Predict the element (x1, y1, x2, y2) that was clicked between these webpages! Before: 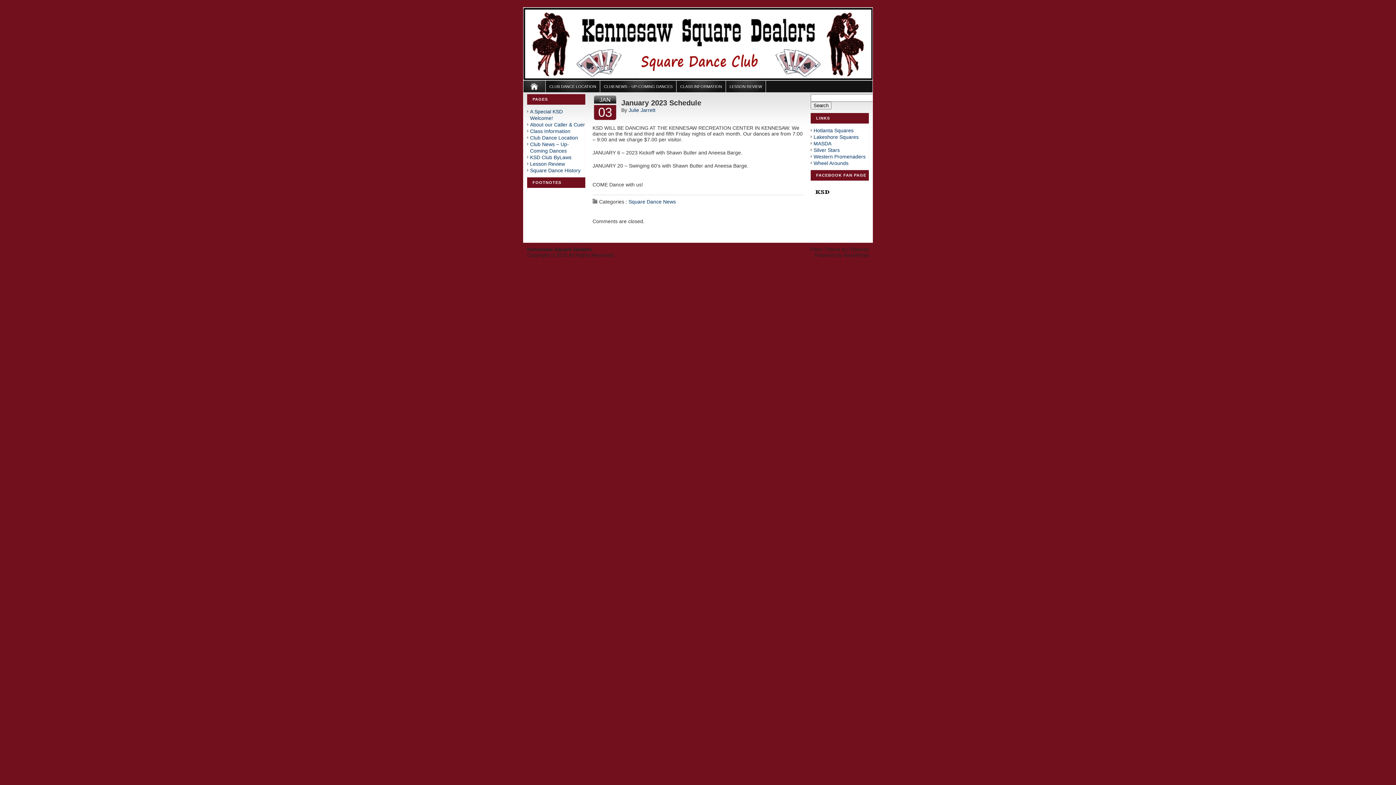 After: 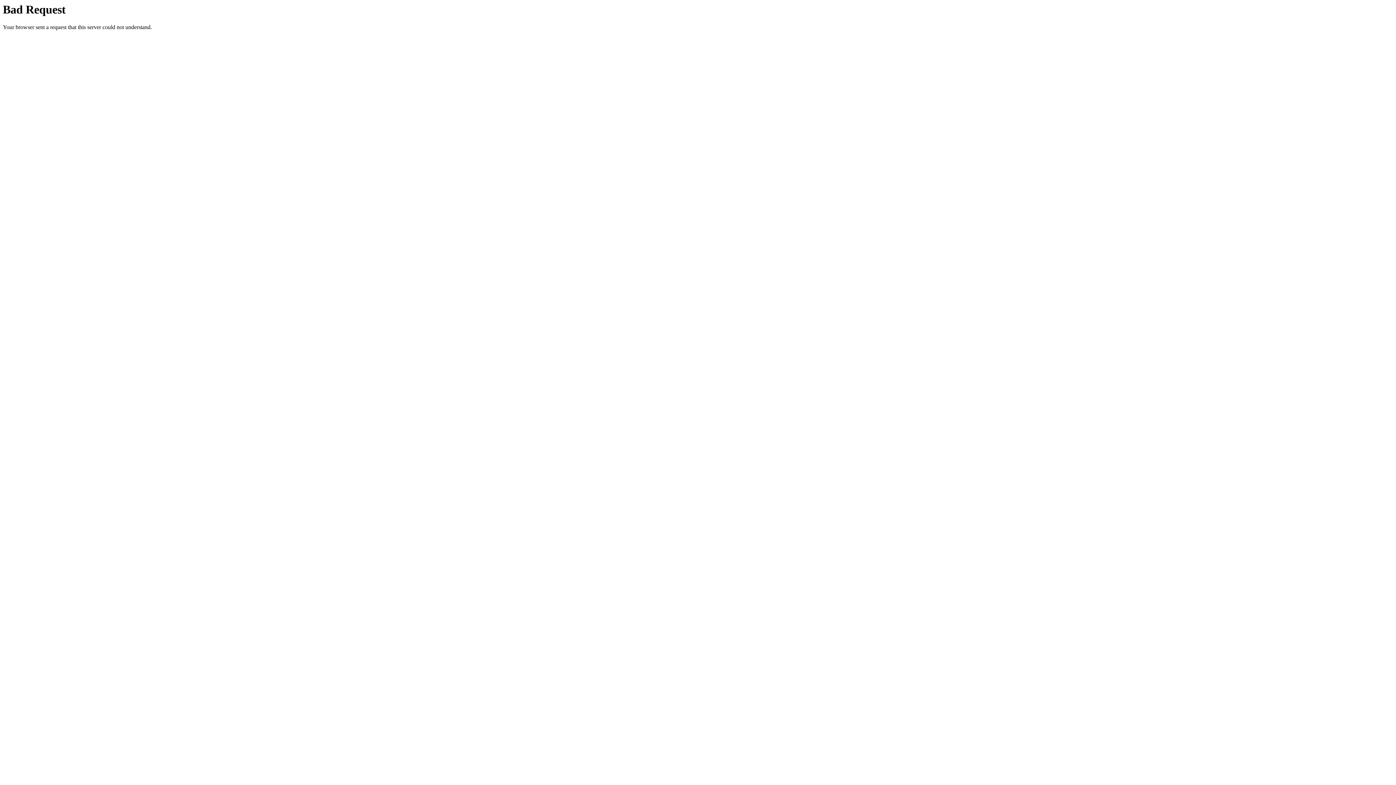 Action: bbox: (849, 246, 869, 252) label: iThemes